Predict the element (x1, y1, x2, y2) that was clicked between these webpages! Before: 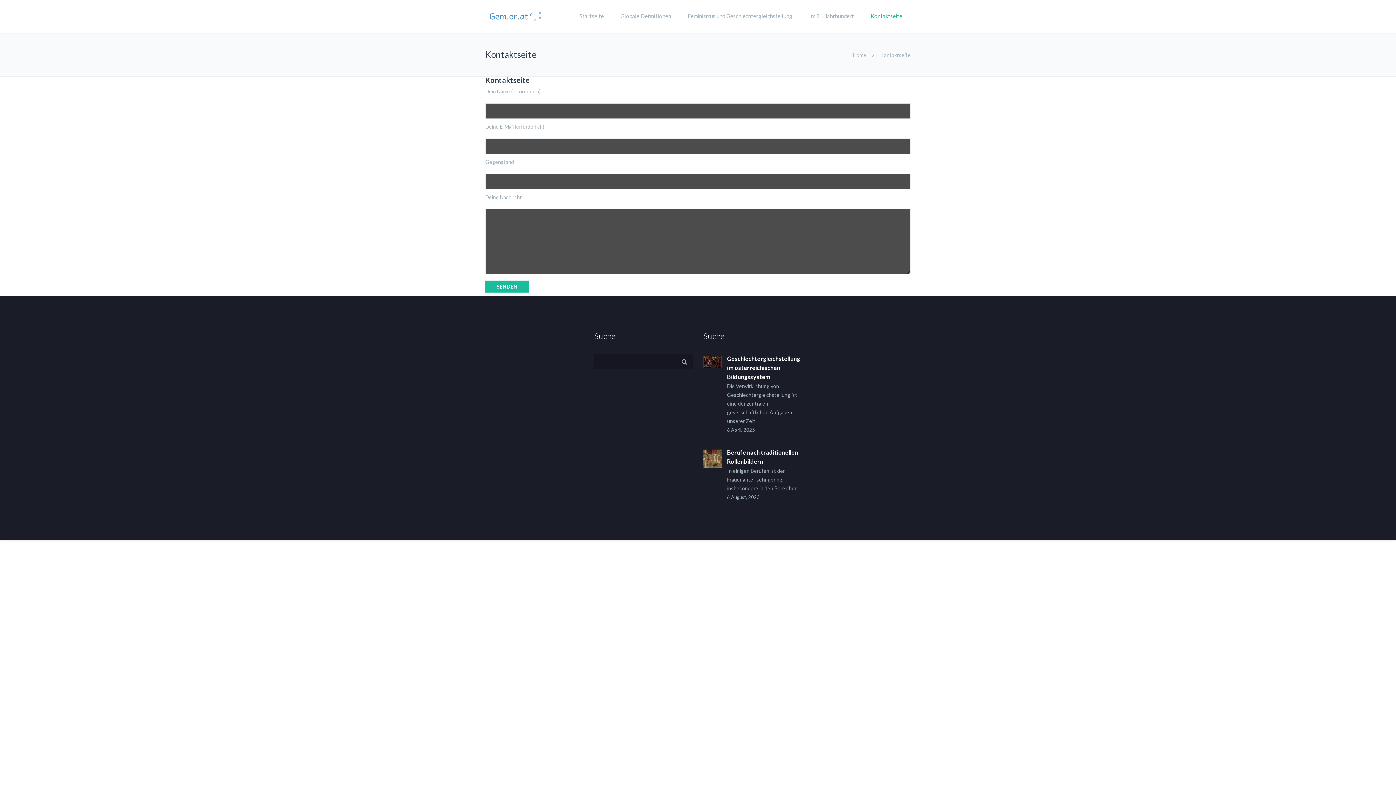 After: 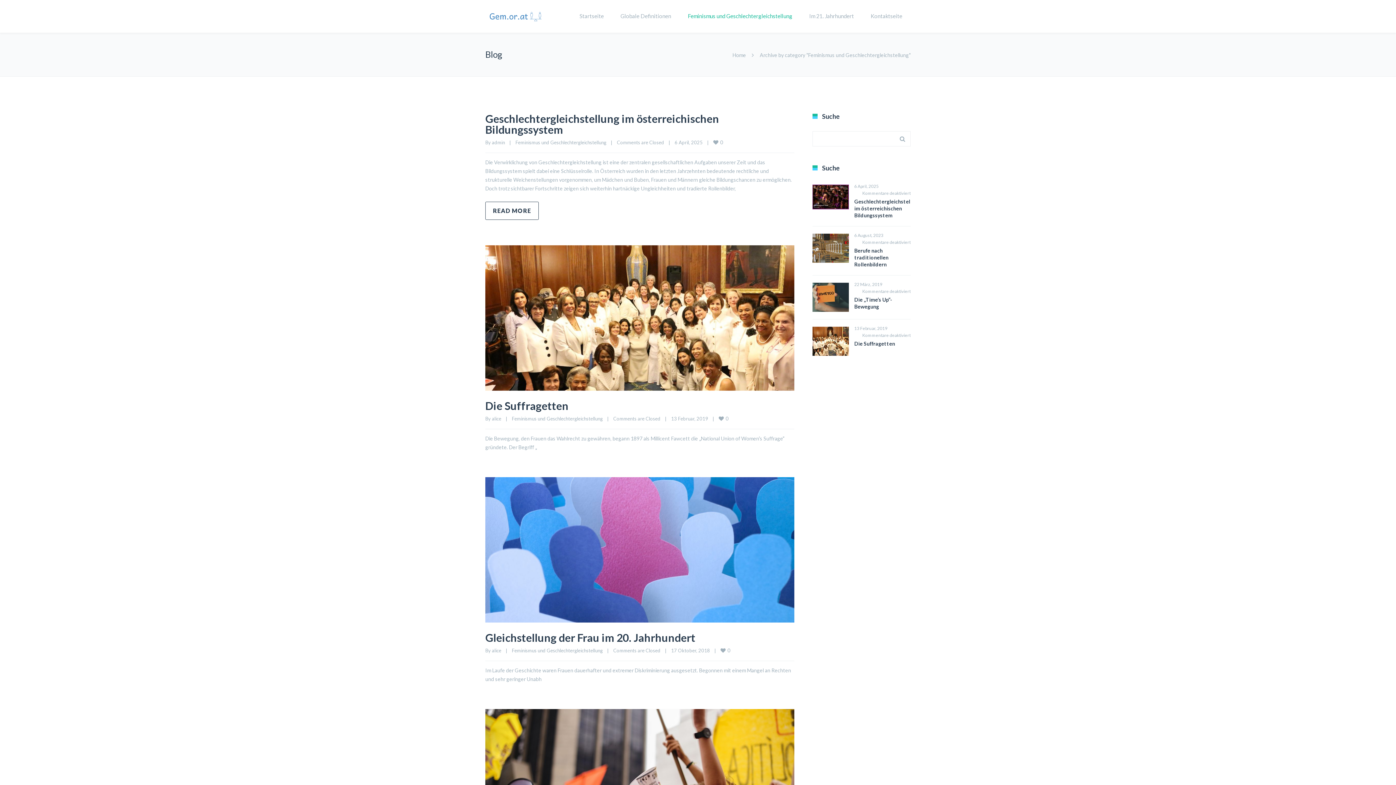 Action: bbox: (679, 0, 801, 32) label: Feminismus und Geschlechtergleichstellung